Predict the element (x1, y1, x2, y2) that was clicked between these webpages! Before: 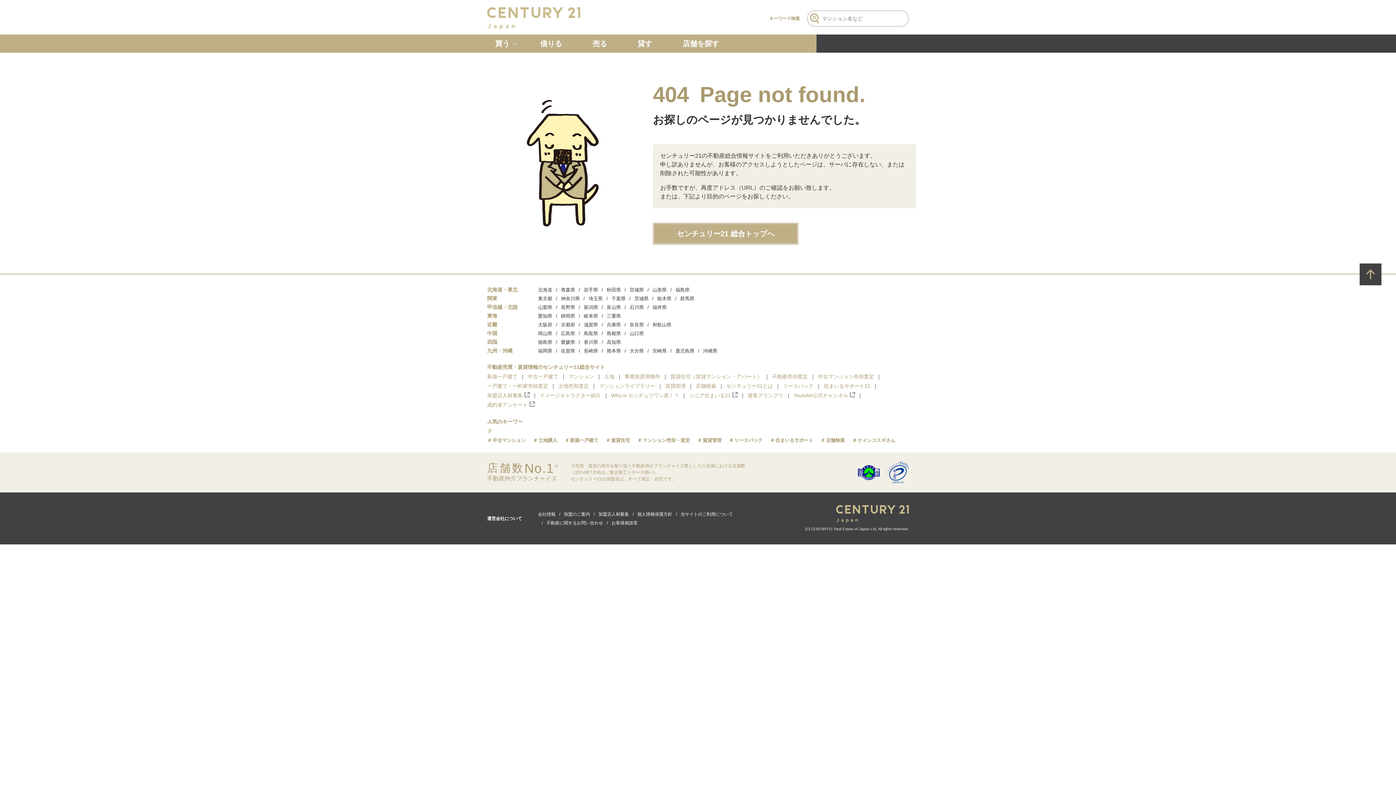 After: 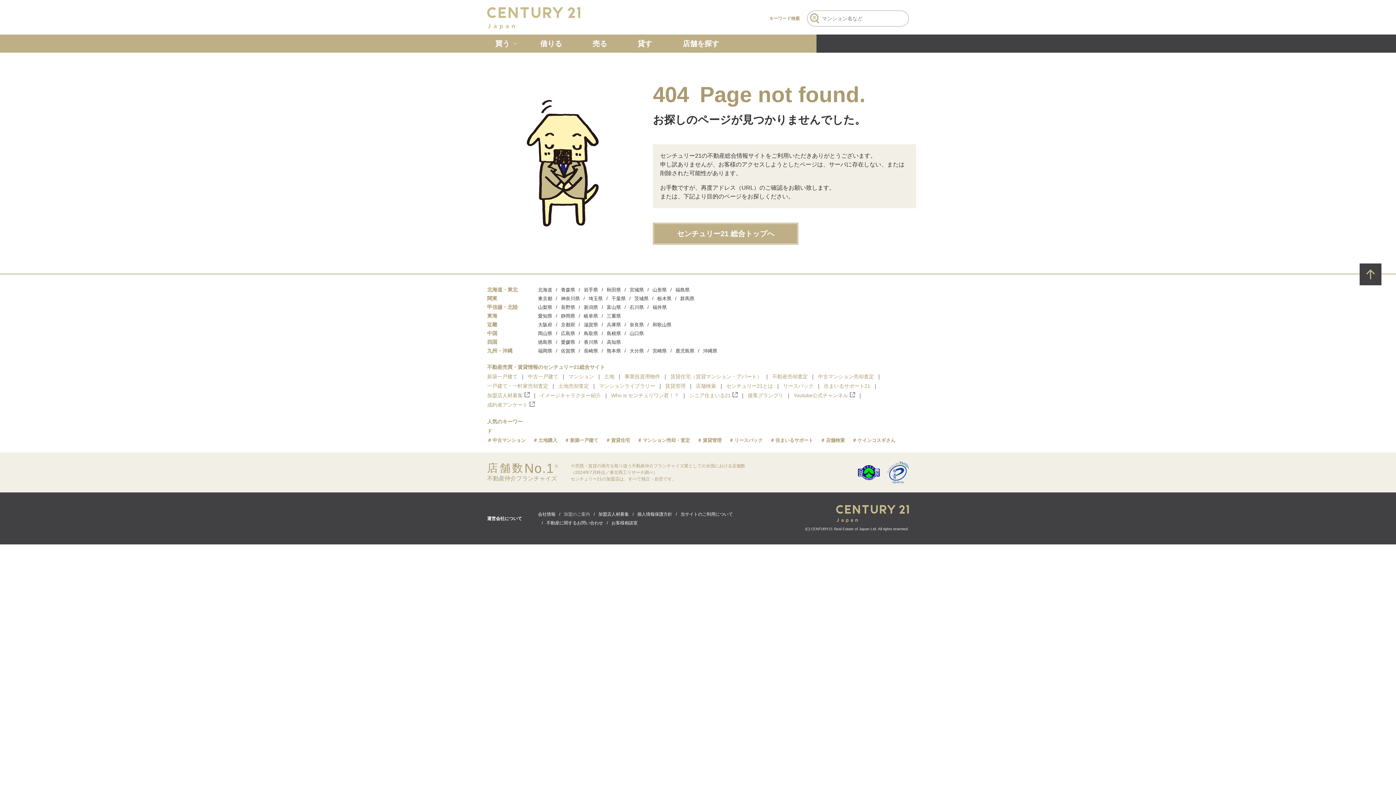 Action: bbox: (564, 510, 590, 518) label: 加盟のご案内